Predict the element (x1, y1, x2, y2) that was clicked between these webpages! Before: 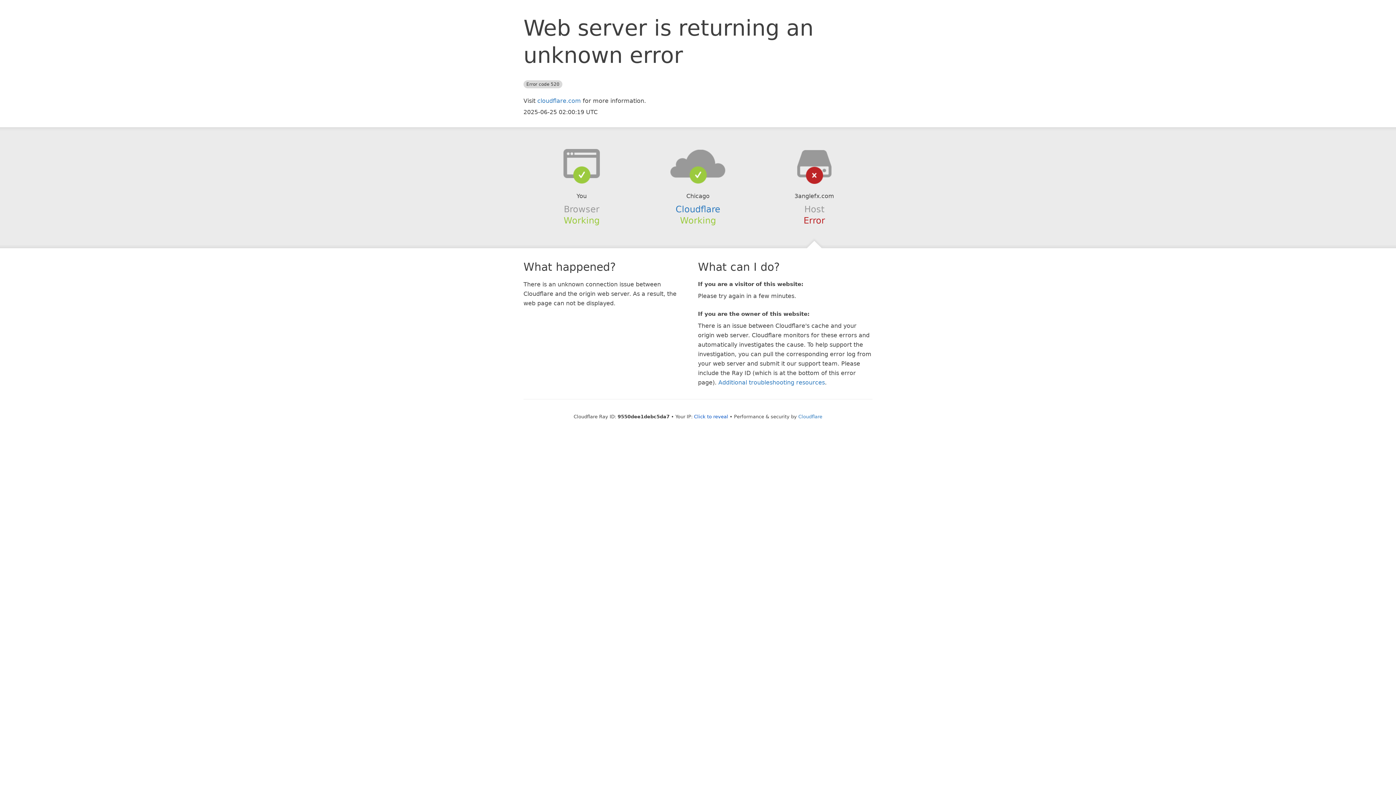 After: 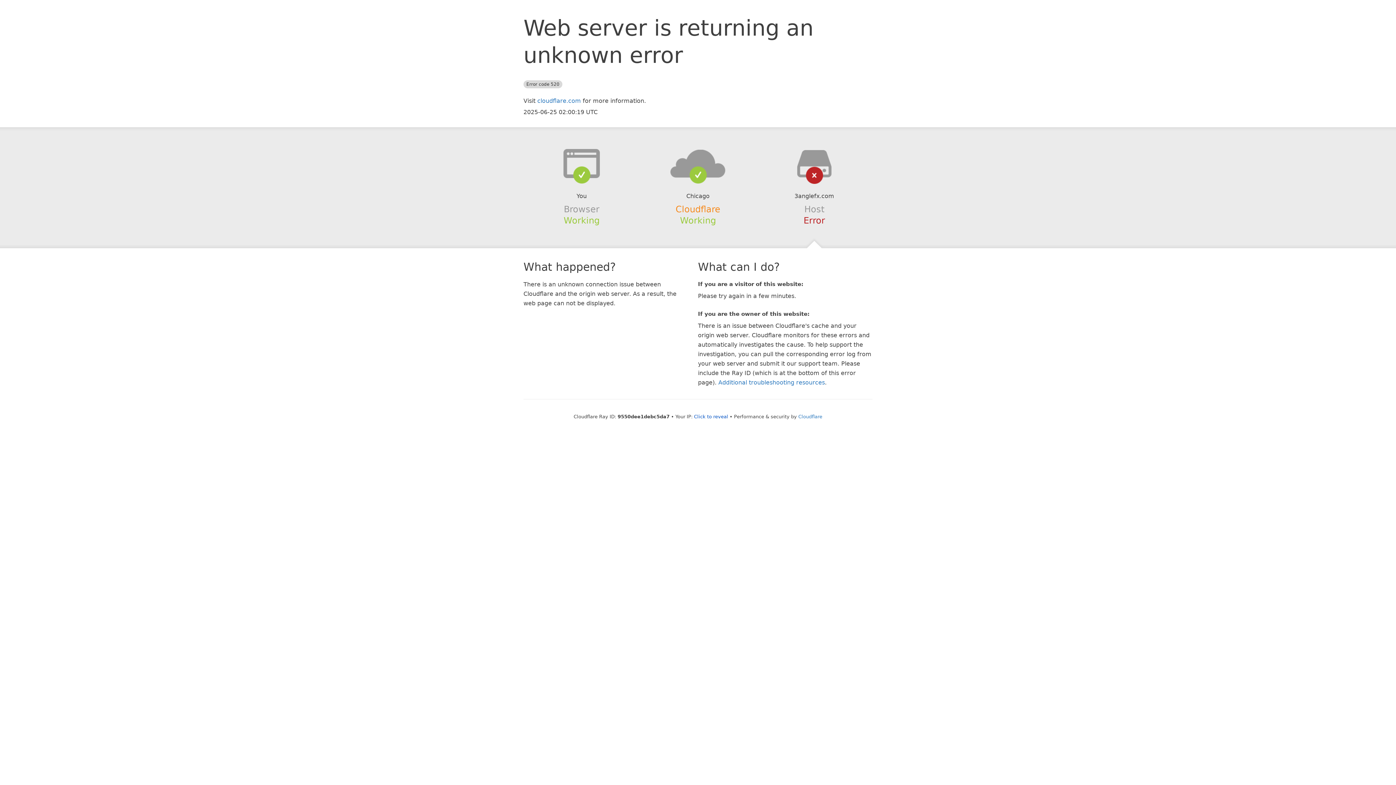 Action: label: Cloudflare bbox: (675, 204, 720, 214)